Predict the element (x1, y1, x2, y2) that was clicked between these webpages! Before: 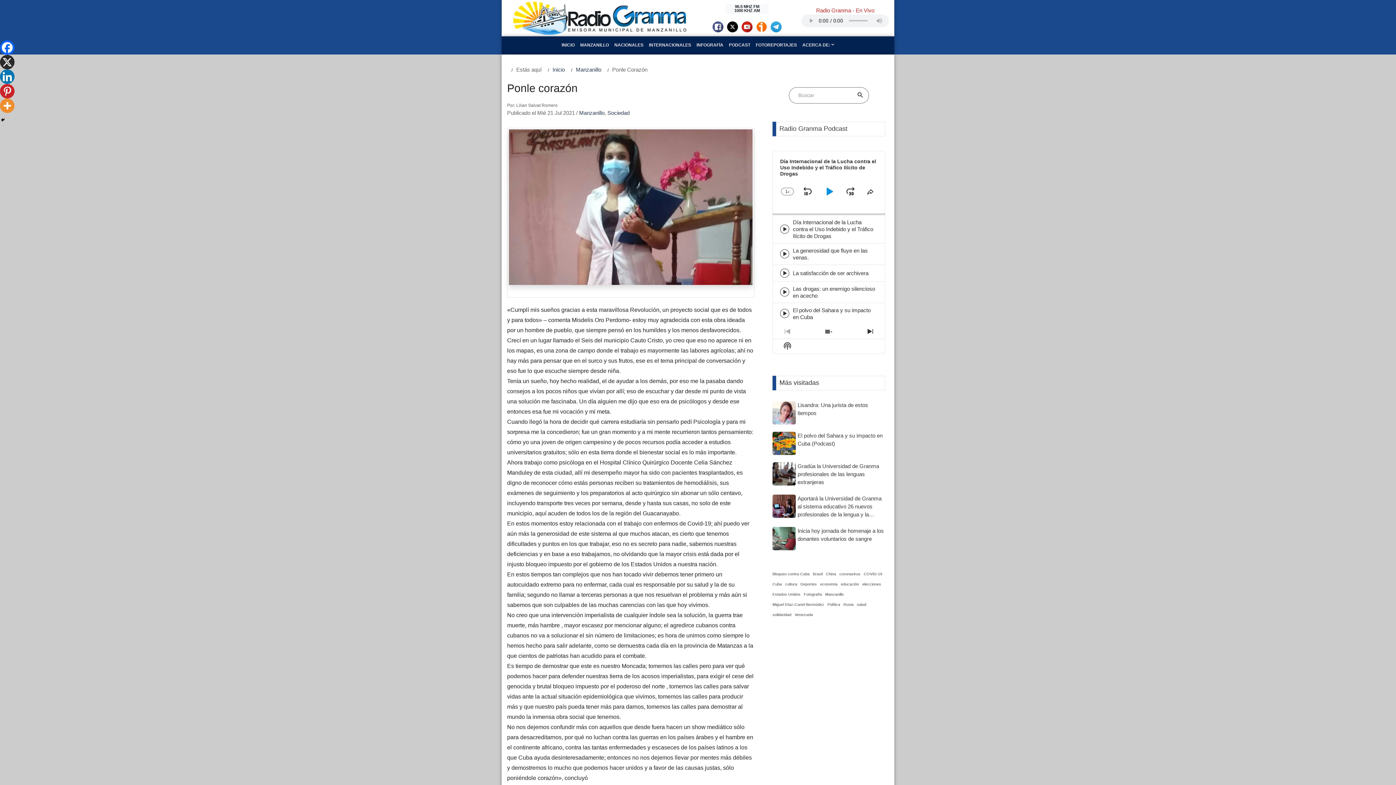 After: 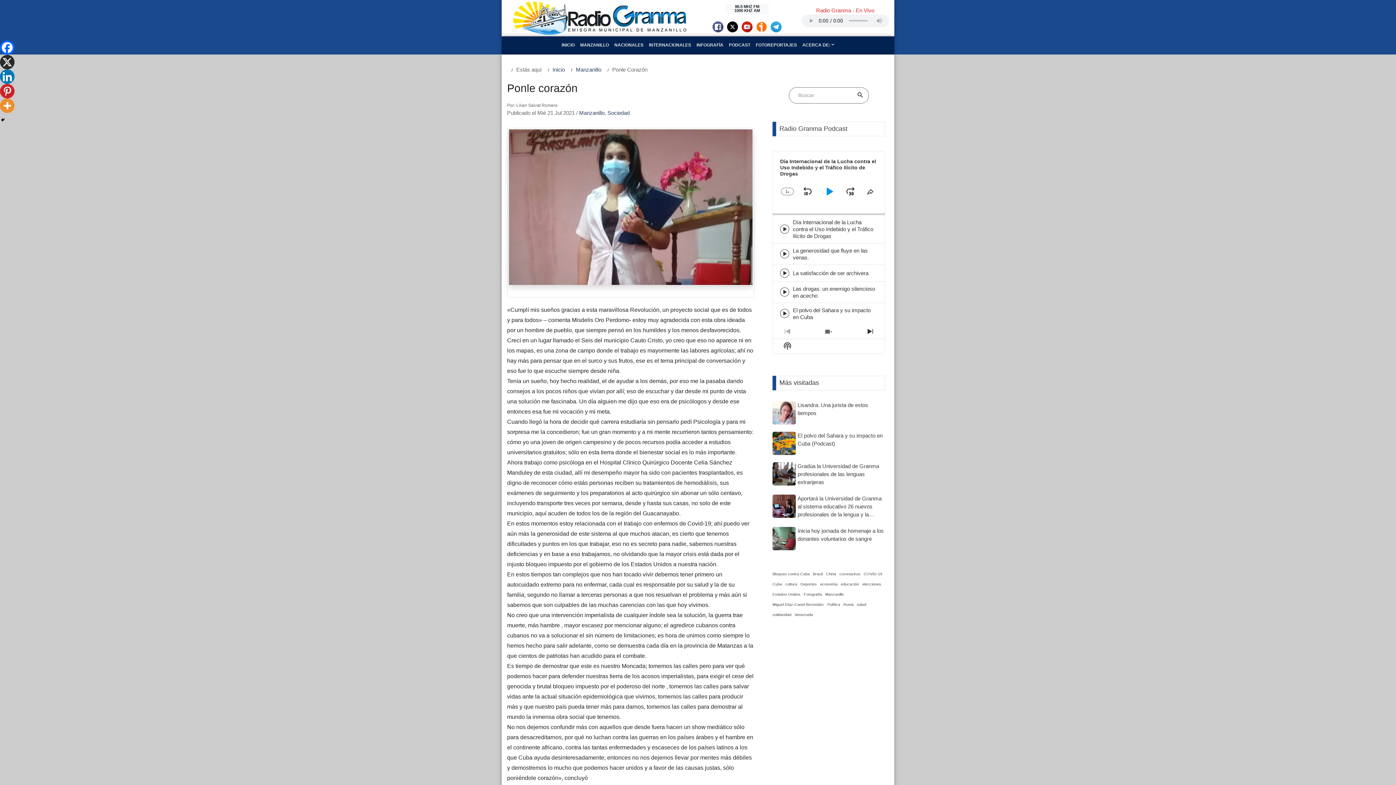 Action: bbox: (710, 23, 725, 29)